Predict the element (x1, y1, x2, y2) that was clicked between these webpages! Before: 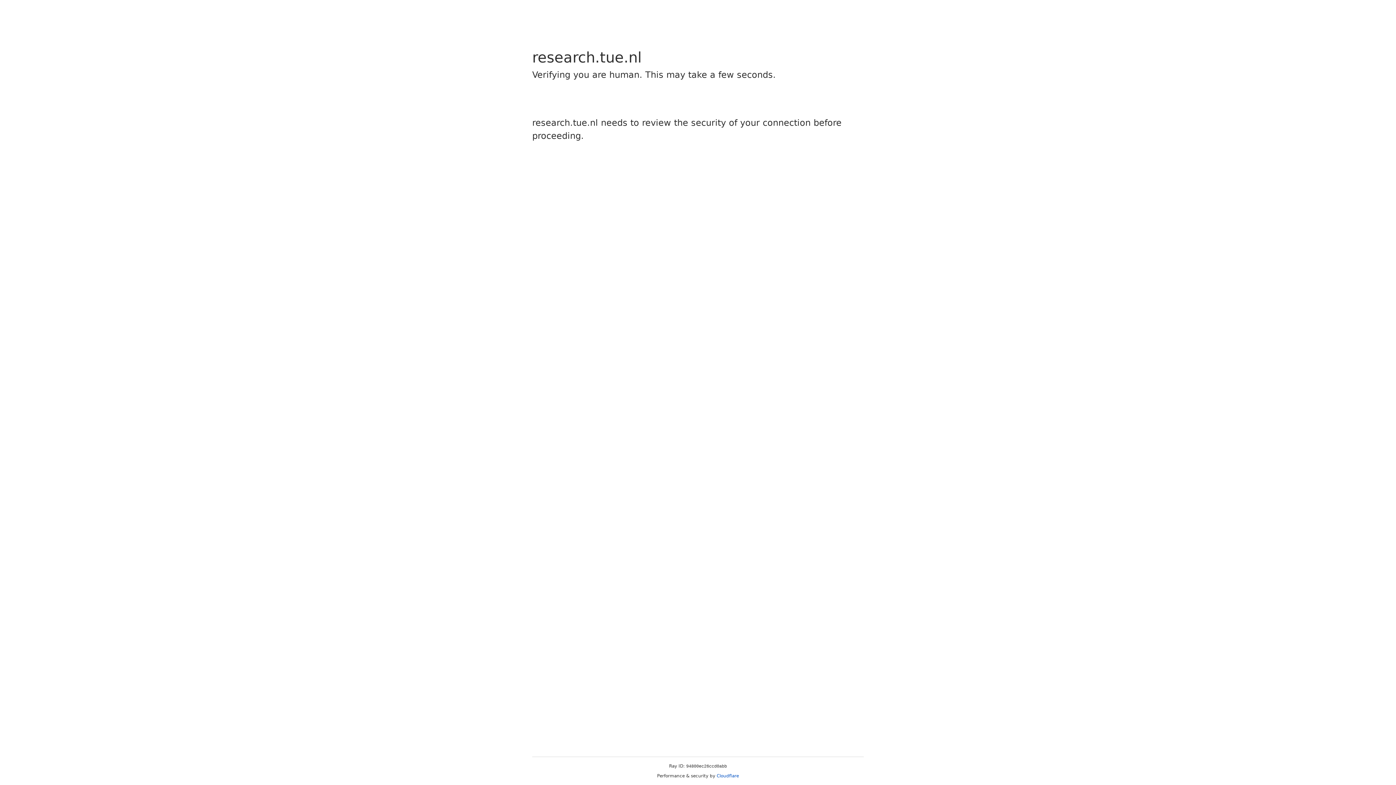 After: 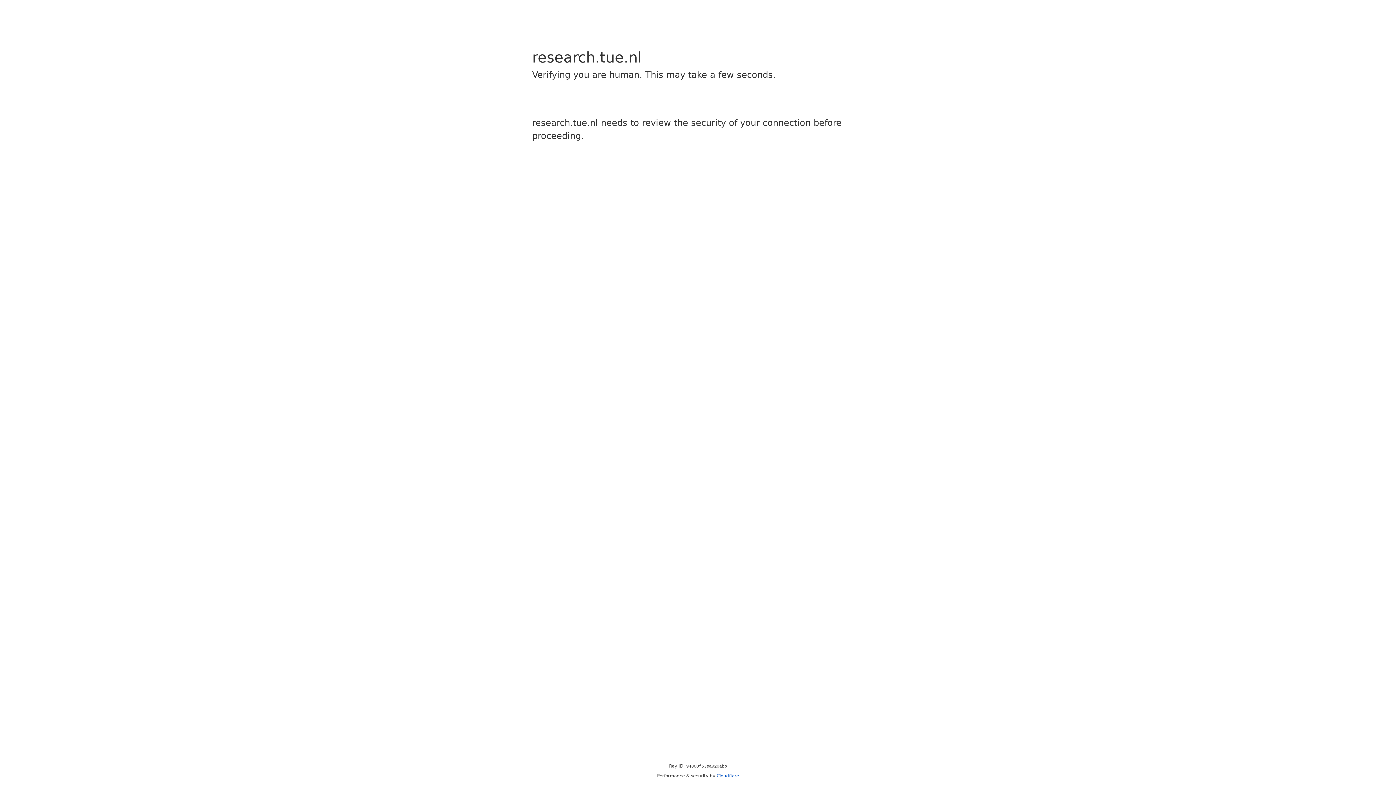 Action: label: Cloudflare bbox: (716, 773, 739, 778)